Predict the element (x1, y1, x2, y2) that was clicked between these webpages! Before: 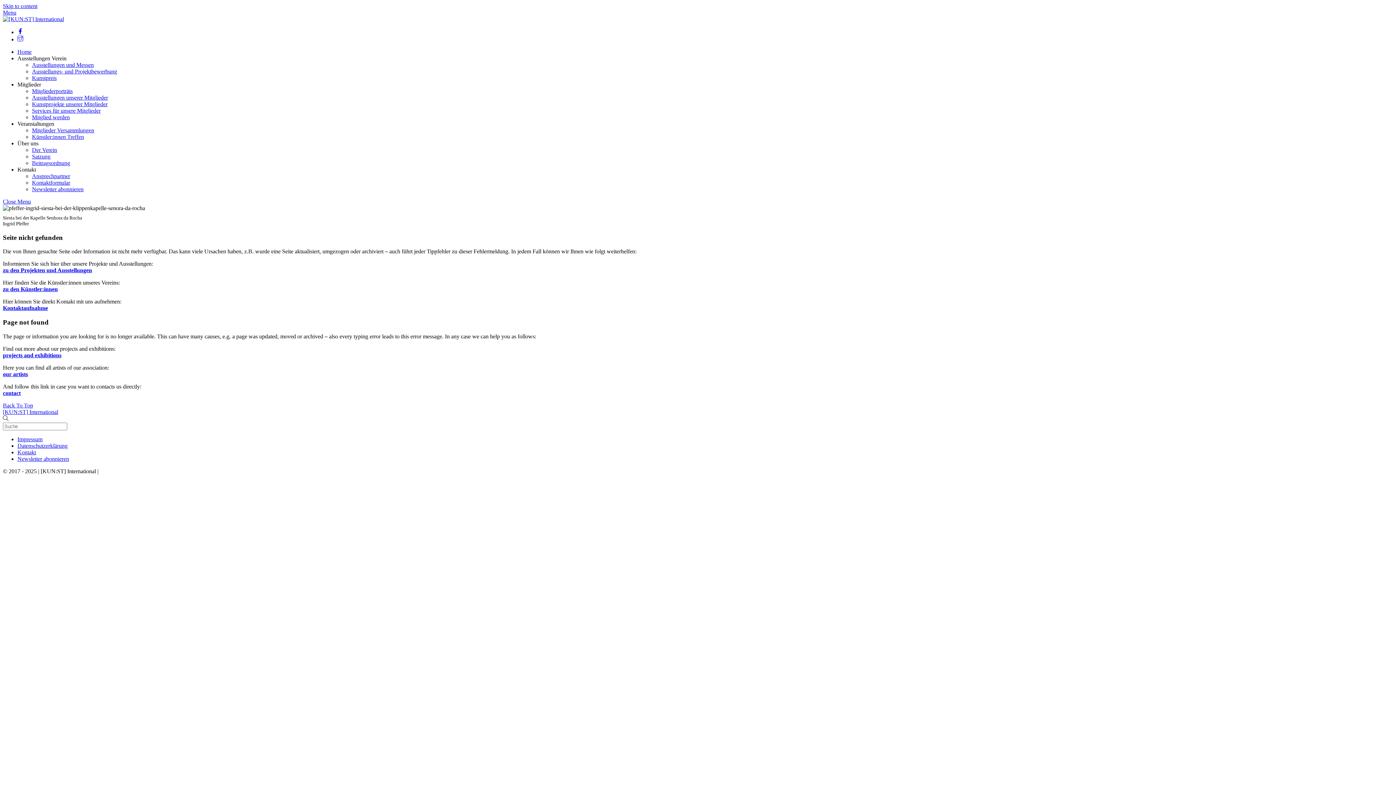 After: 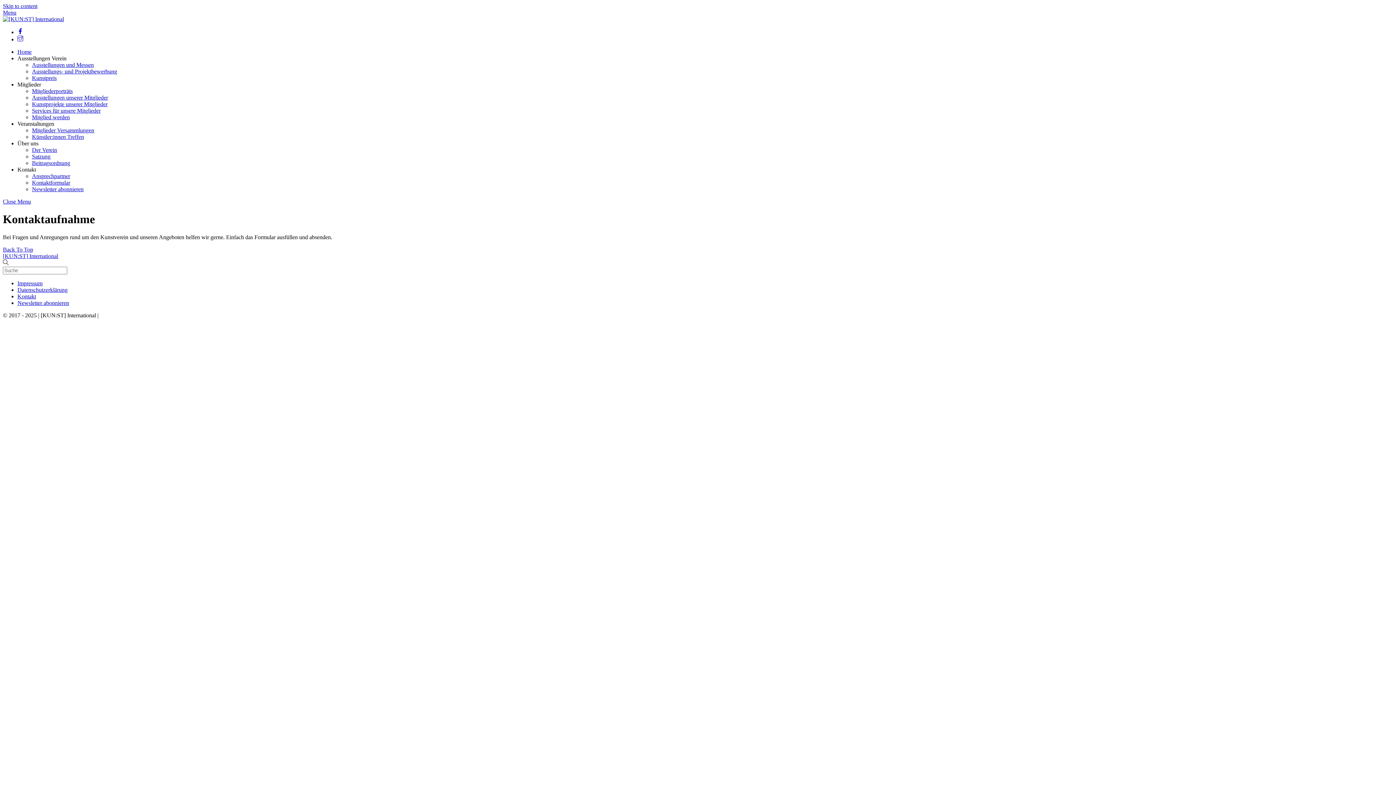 Action: bbox: (2, 390, 20, 396) label: contact